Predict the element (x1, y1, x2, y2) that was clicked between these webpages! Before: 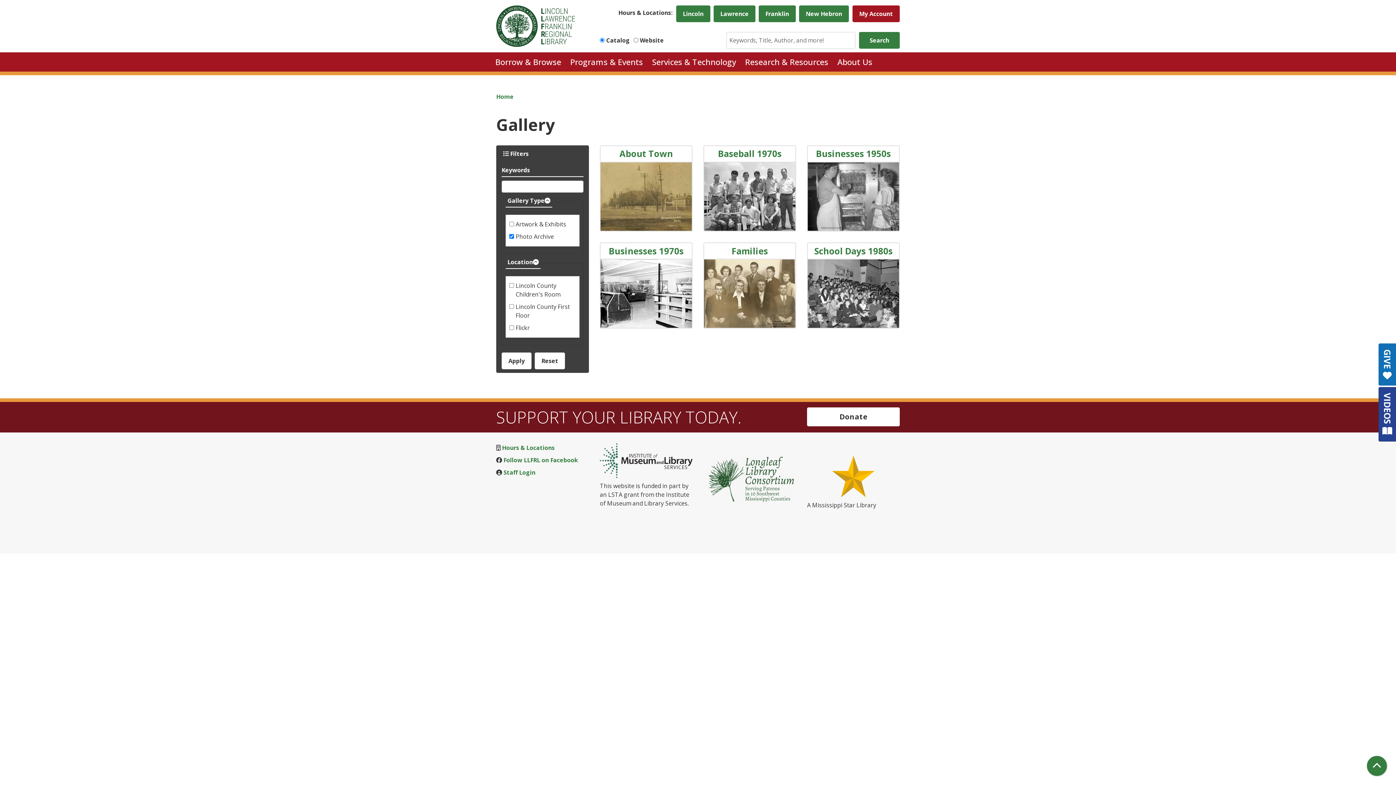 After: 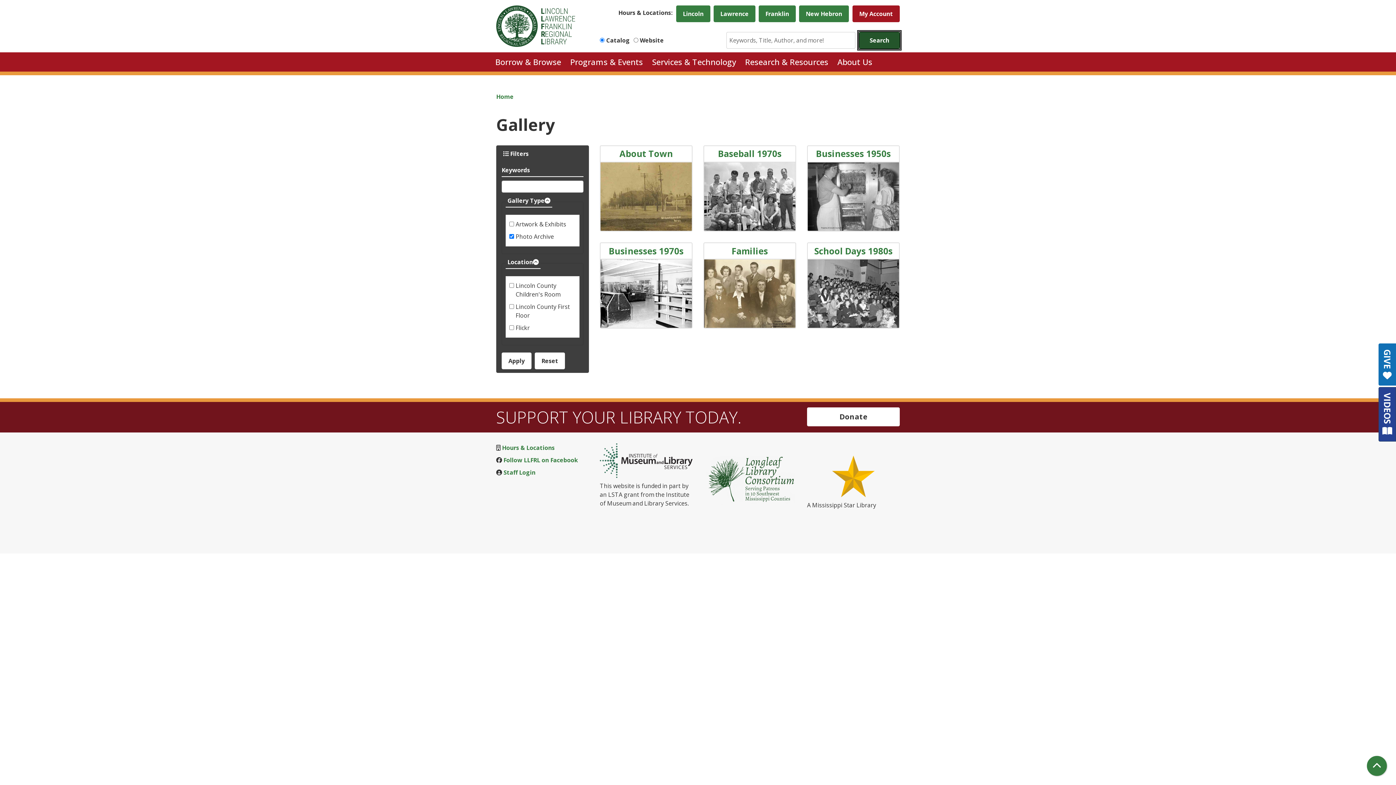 Action: bbox: (859, 31, 899, 48) label: Search